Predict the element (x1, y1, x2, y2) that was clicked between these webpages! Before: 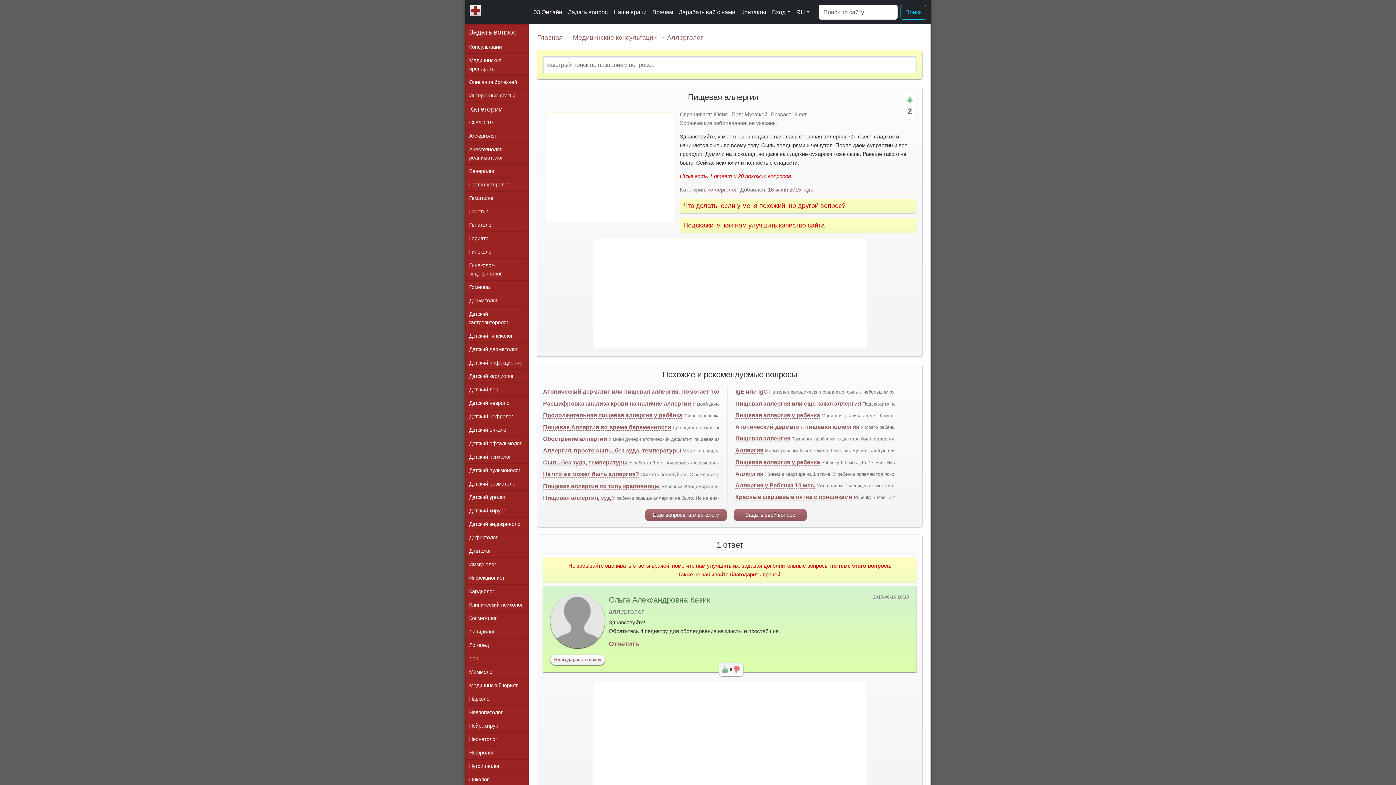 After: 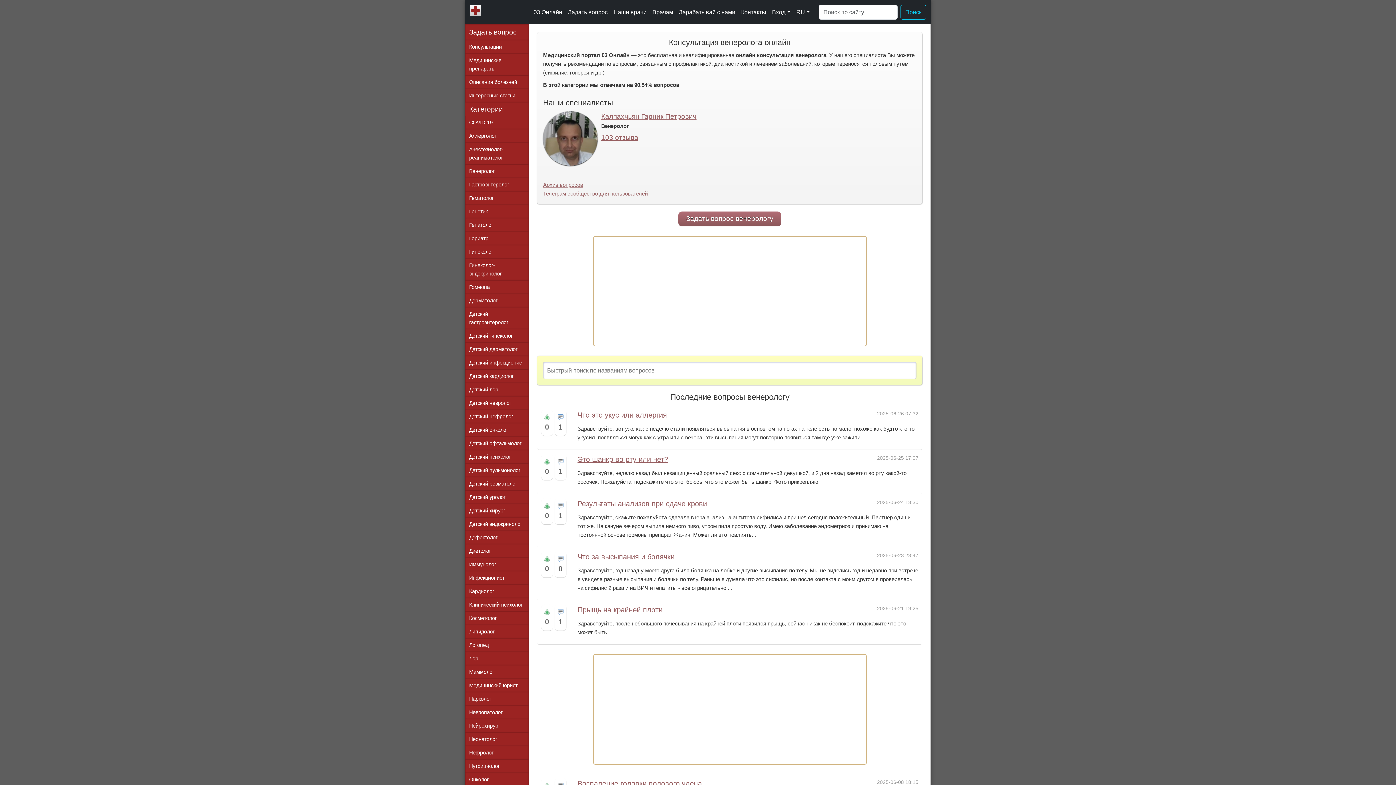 Action: label: Венеролог bbox: (465, 164, 529, 178)